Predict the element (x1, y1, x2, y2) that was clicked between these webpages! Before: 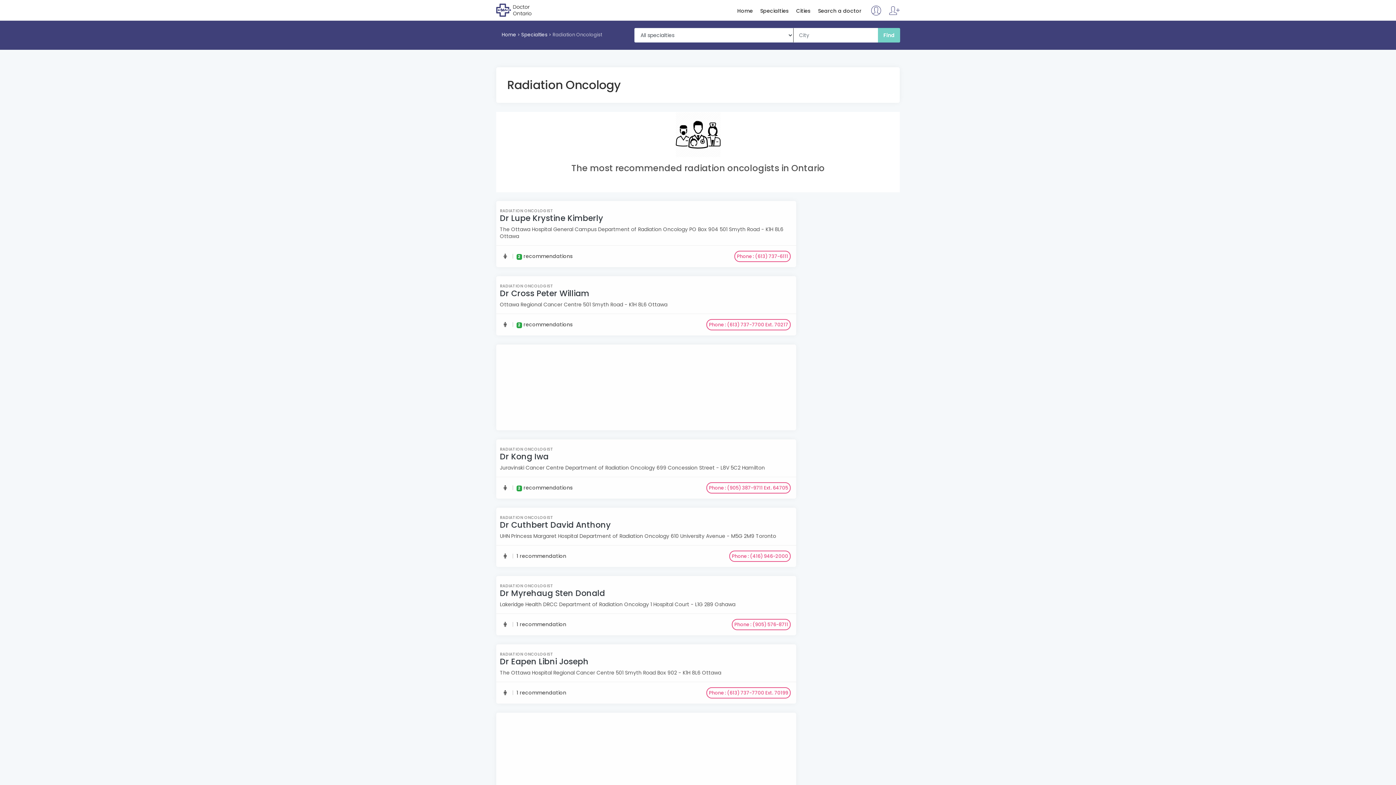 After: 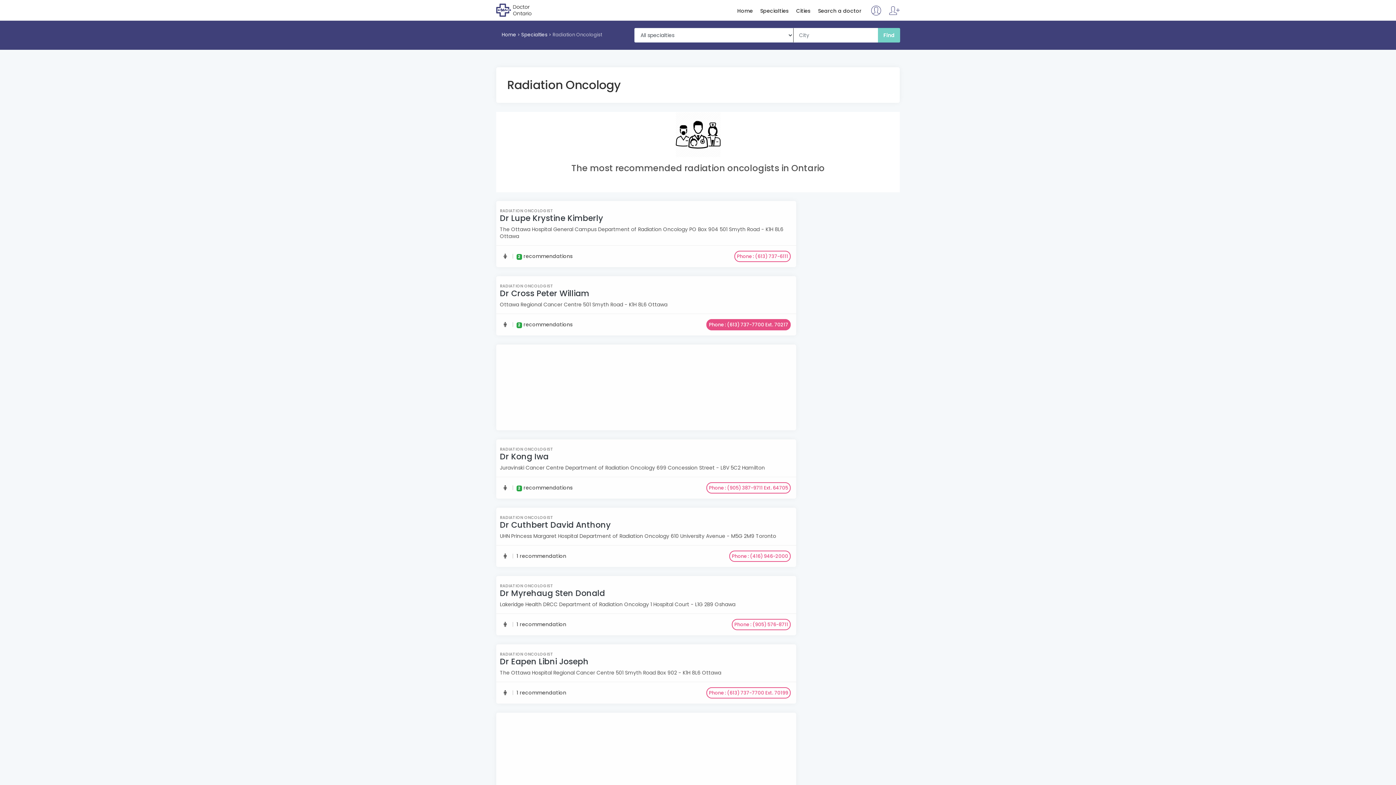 Action: bbox: (706, 319, 790, 330) label: Phone : (613) 737-7700 Ext. 70217